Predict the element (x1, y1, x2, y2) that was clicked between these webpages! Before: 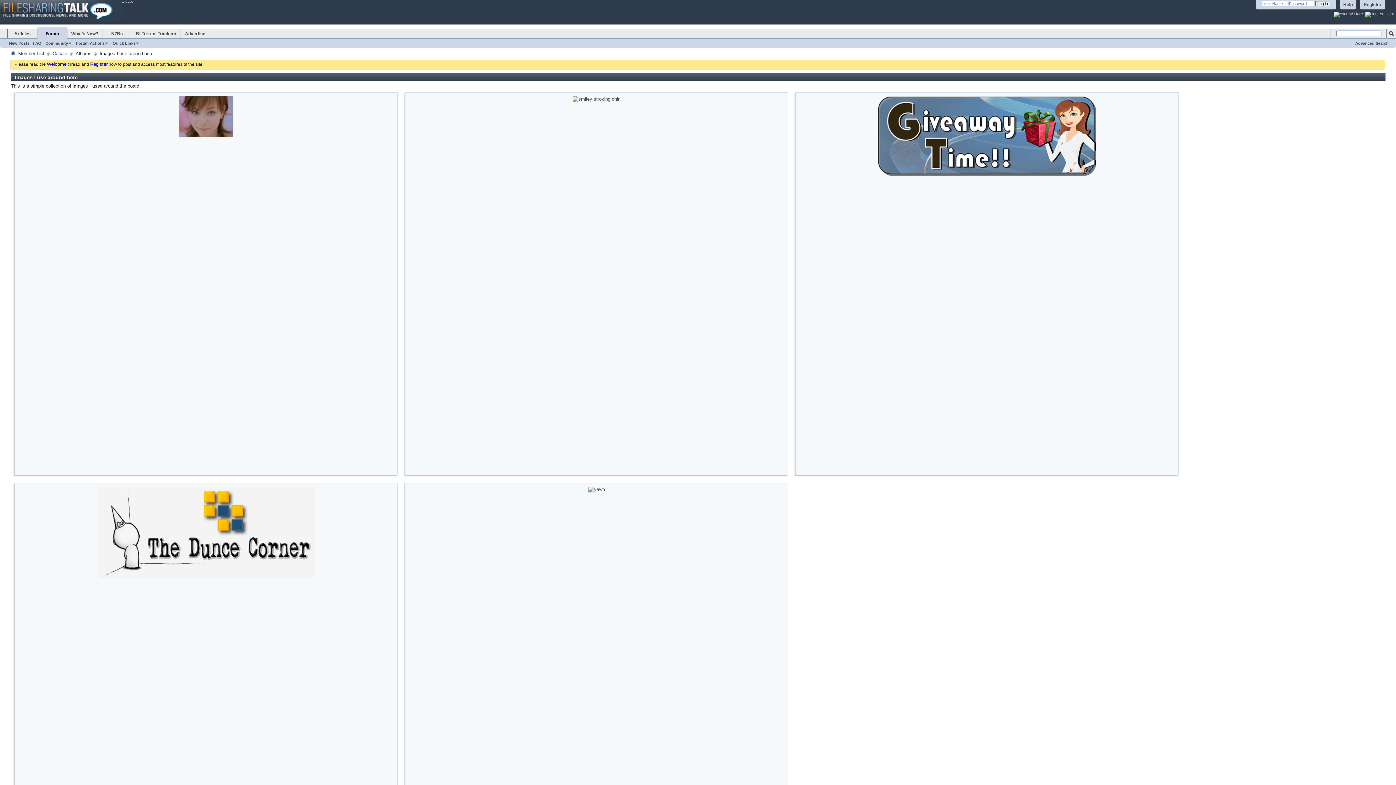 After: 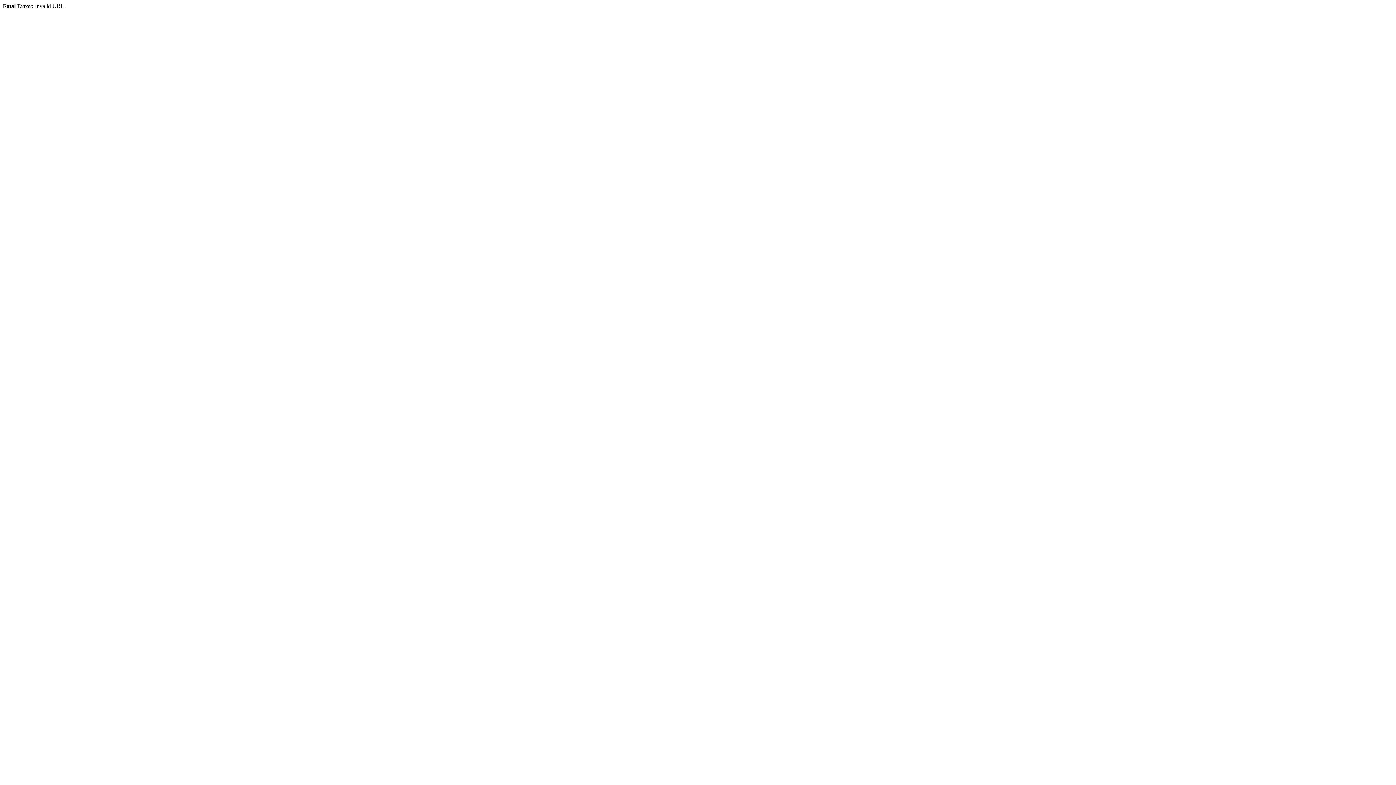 Action: bbox: (405, 483, 788, 865)